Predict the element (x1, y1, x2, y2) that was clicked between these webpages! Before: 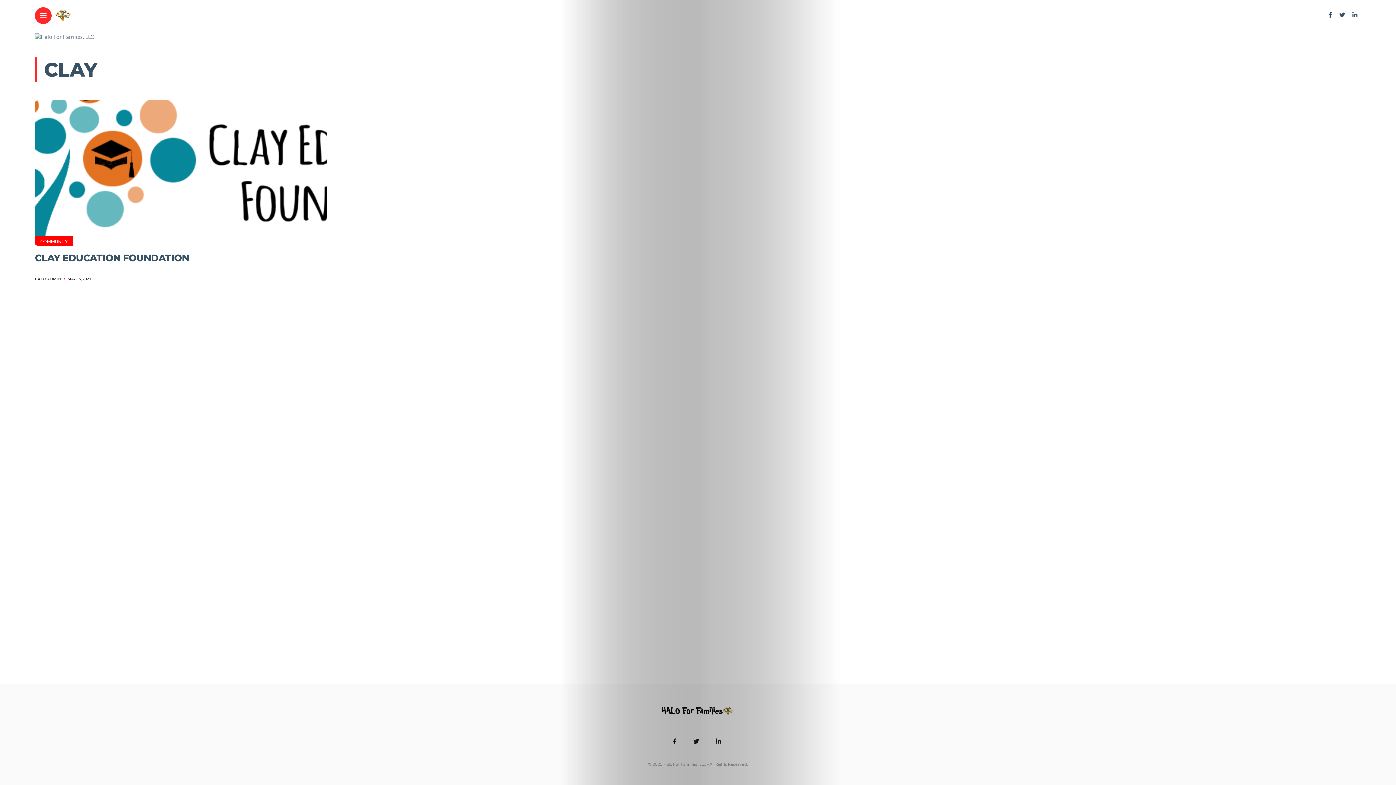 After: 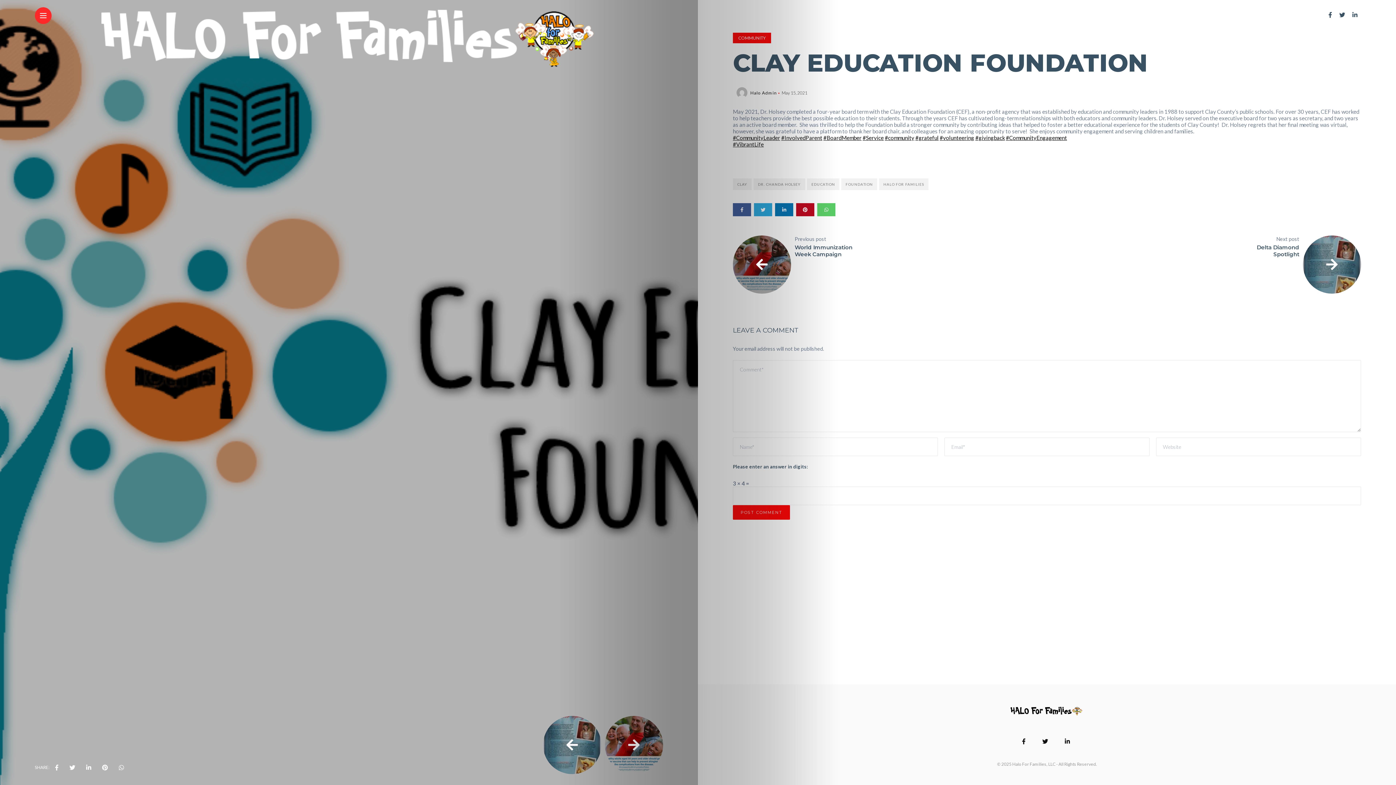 Action: bbox: (34, 169, 326, 175)